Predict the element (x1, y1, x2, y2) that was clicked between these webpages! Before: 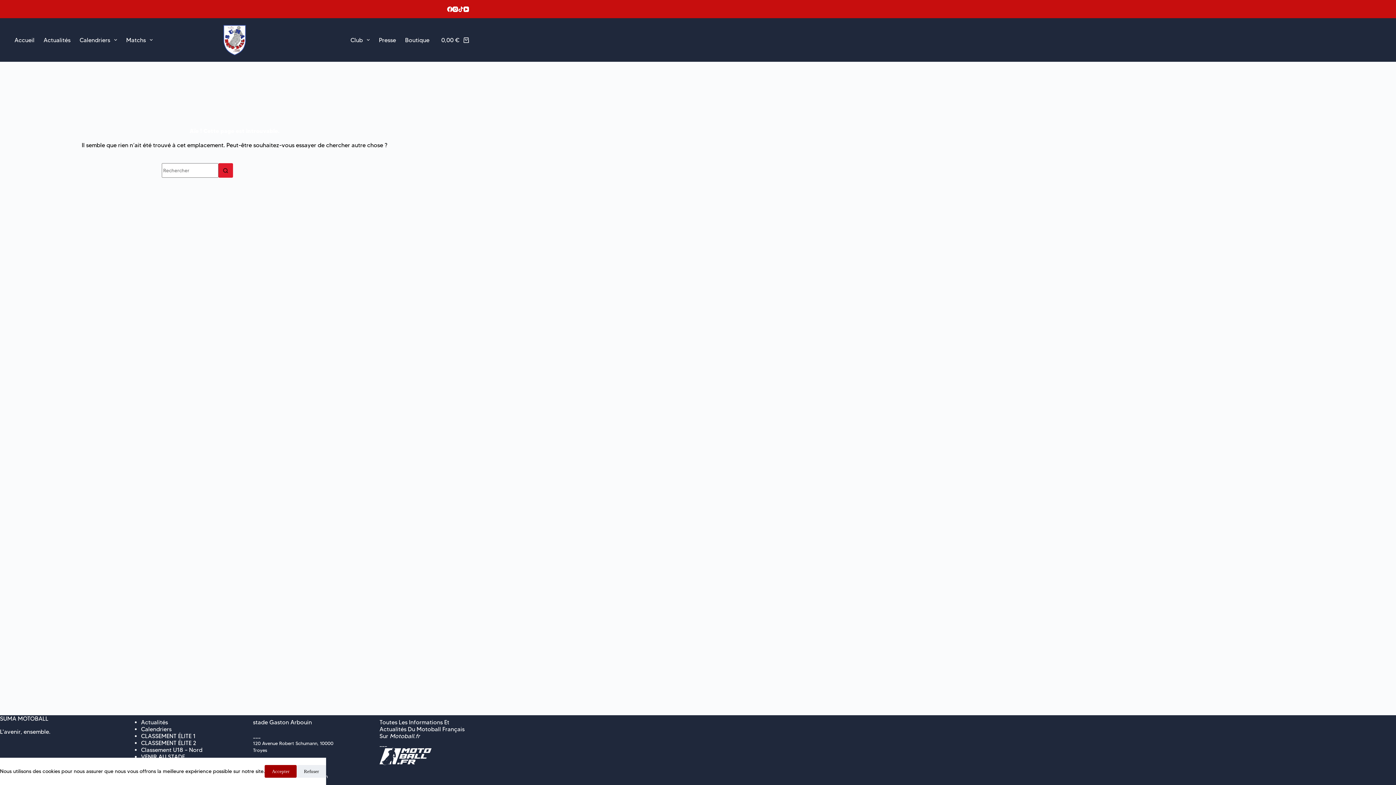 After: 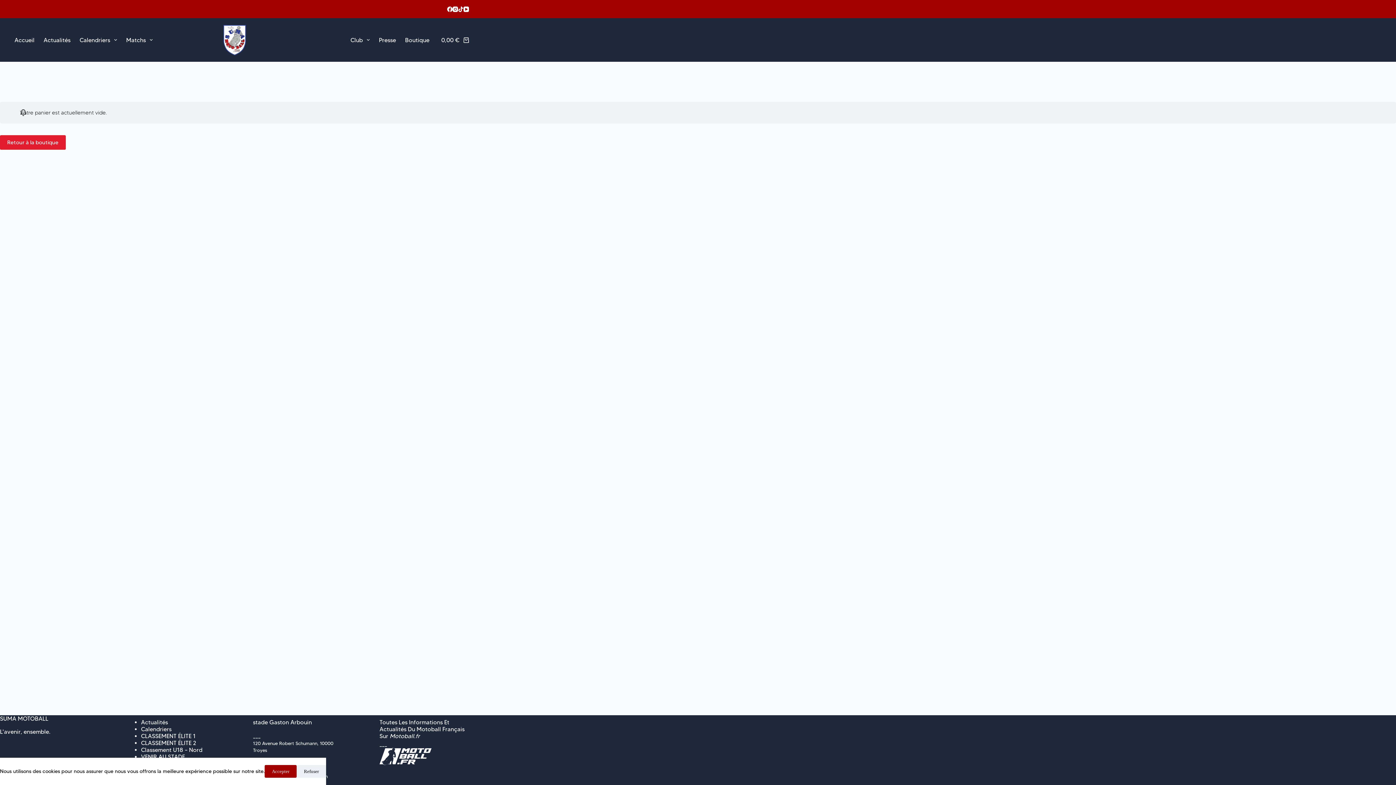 Action: label: Panier d’achat
0,00 € bbox: (441, 36, 469, 43)